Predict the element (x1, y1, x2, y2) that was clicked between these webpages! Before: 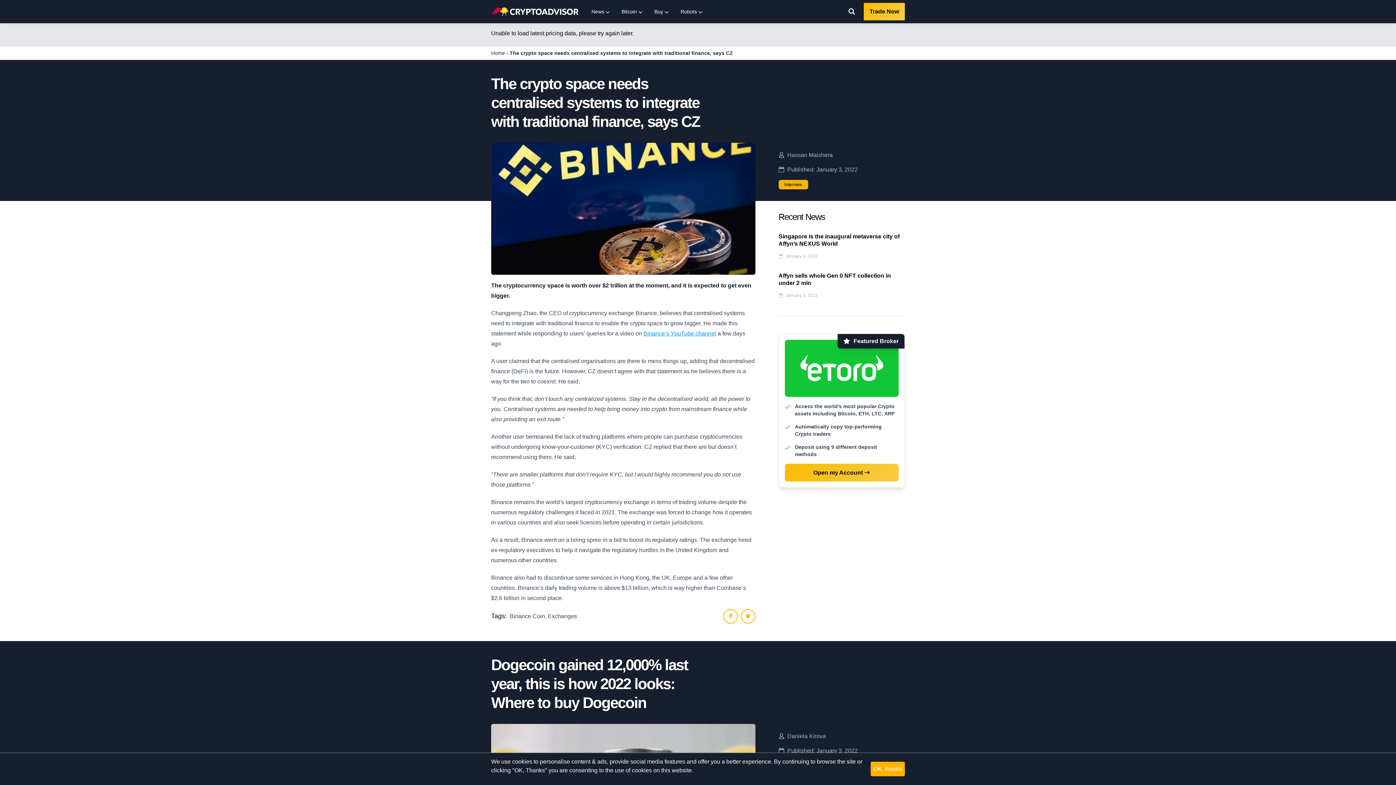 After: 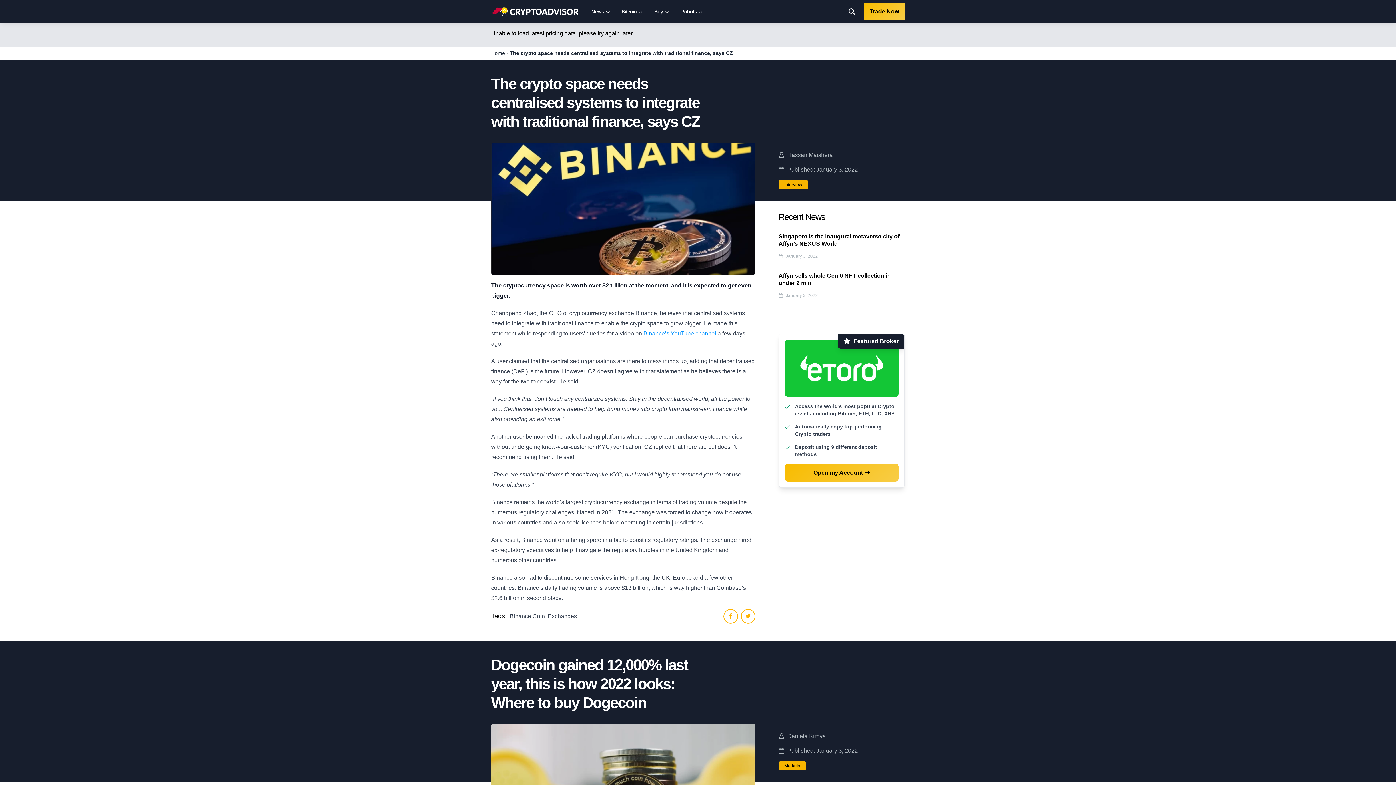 Action: label: OK, thanks bbox: (870, 762, 905, 776)